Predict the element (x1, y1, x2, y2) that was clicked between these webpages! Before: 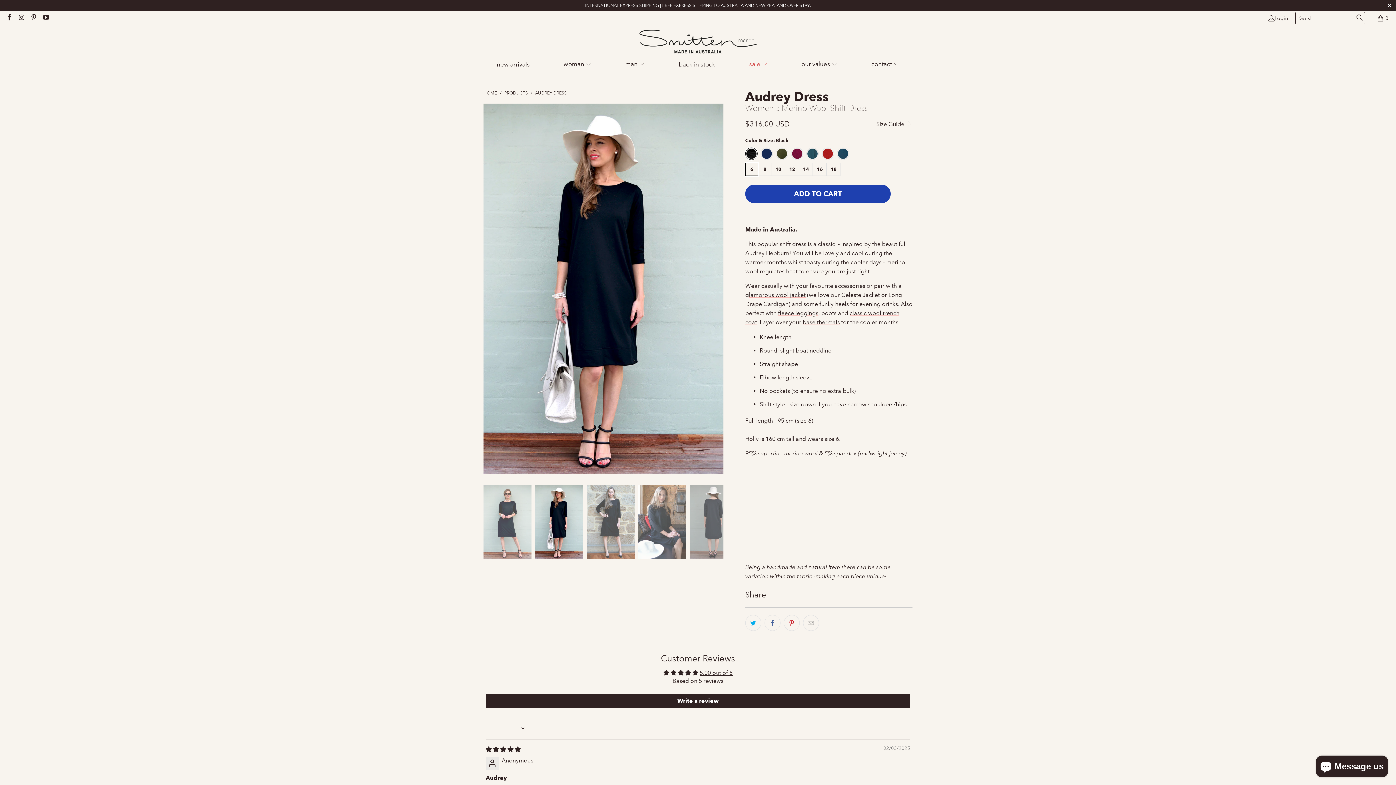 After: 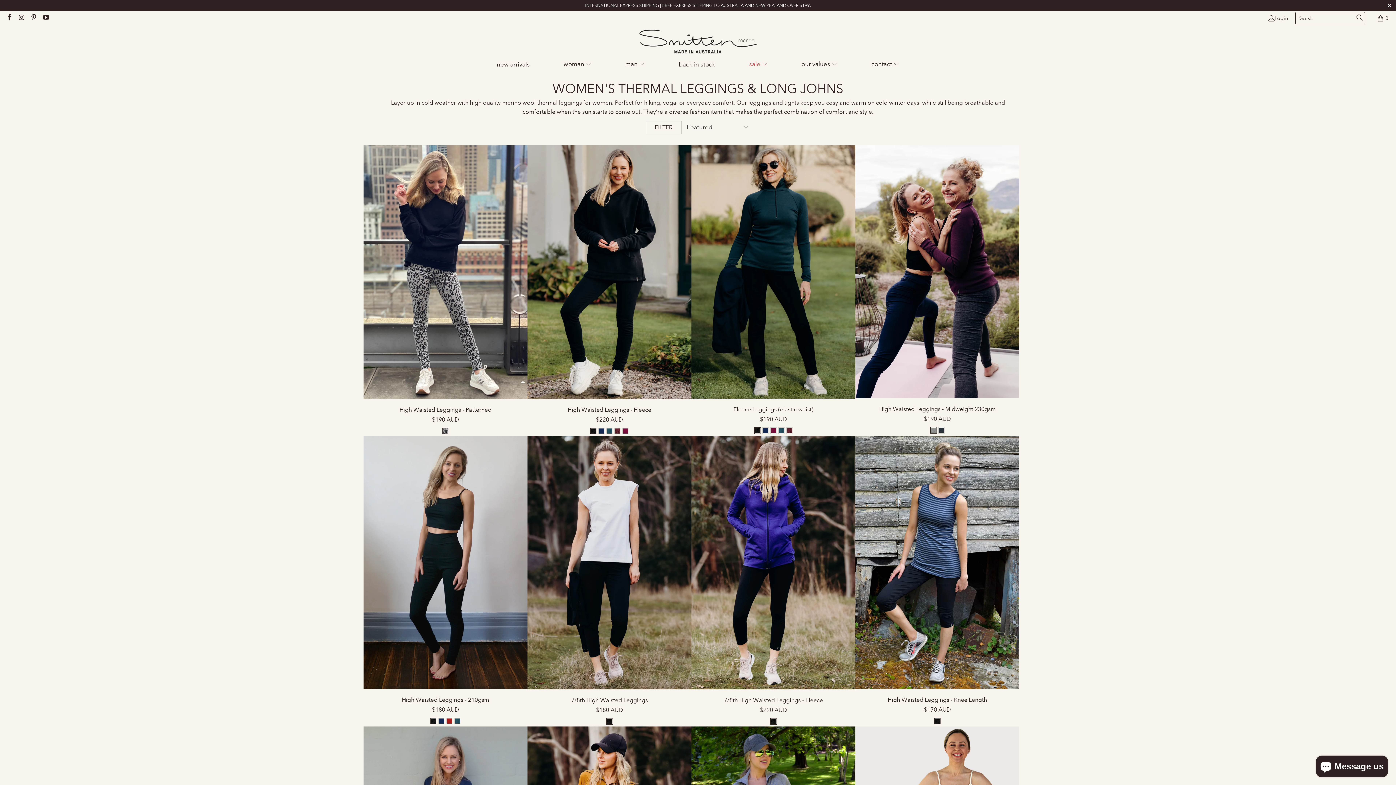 Action: bbox: (802, 318, 840, 325) label: base thermals